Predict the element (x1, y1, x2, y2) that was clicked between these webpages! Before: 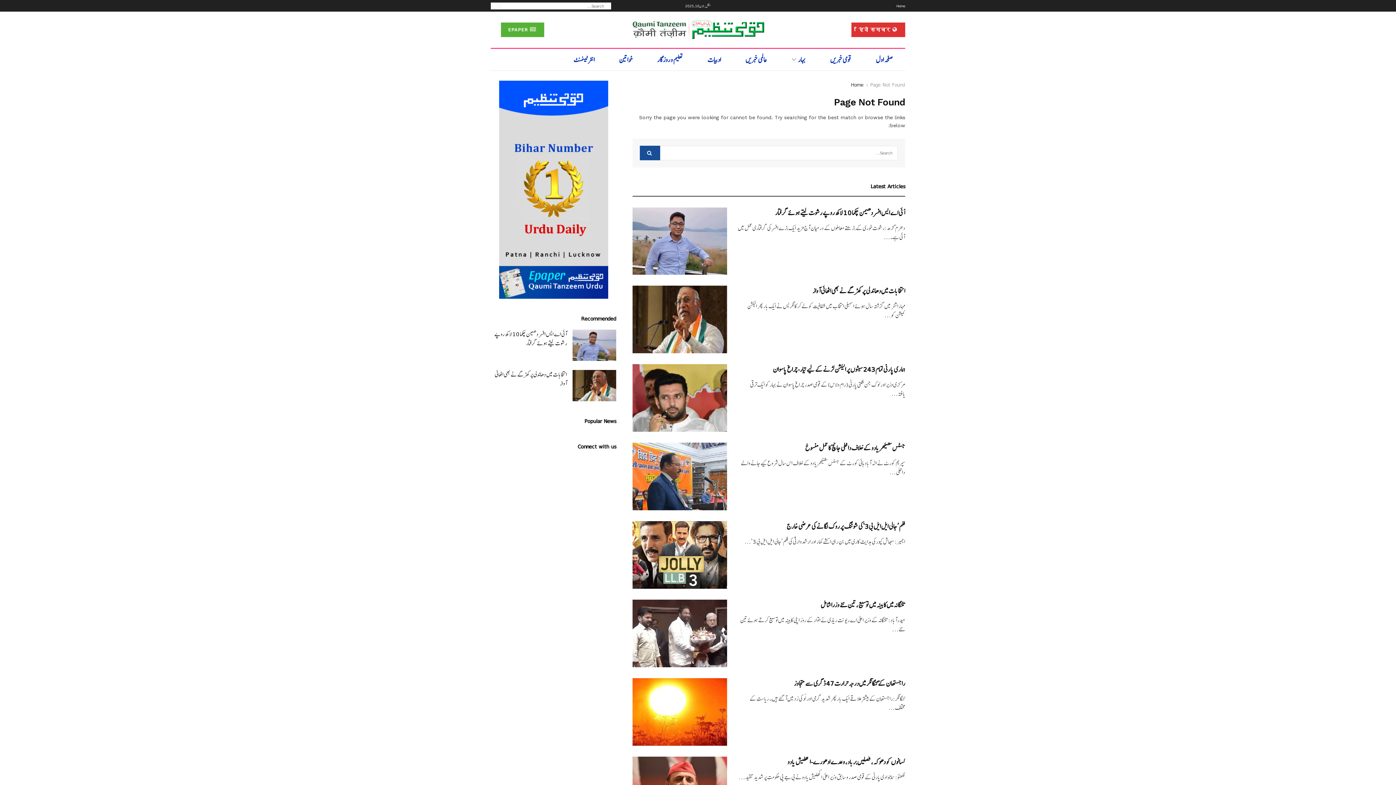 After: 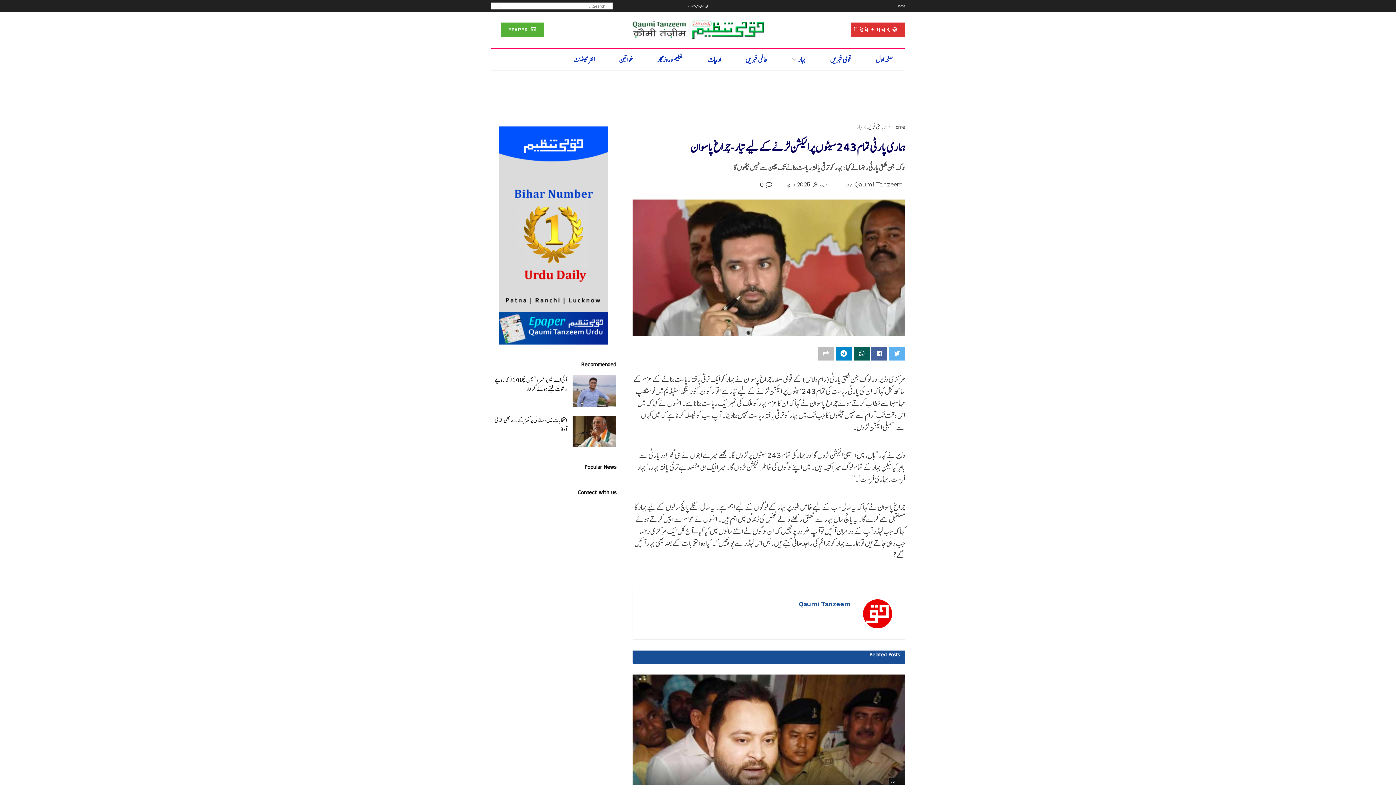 Action: bbox: (632, 364, 727, 432)